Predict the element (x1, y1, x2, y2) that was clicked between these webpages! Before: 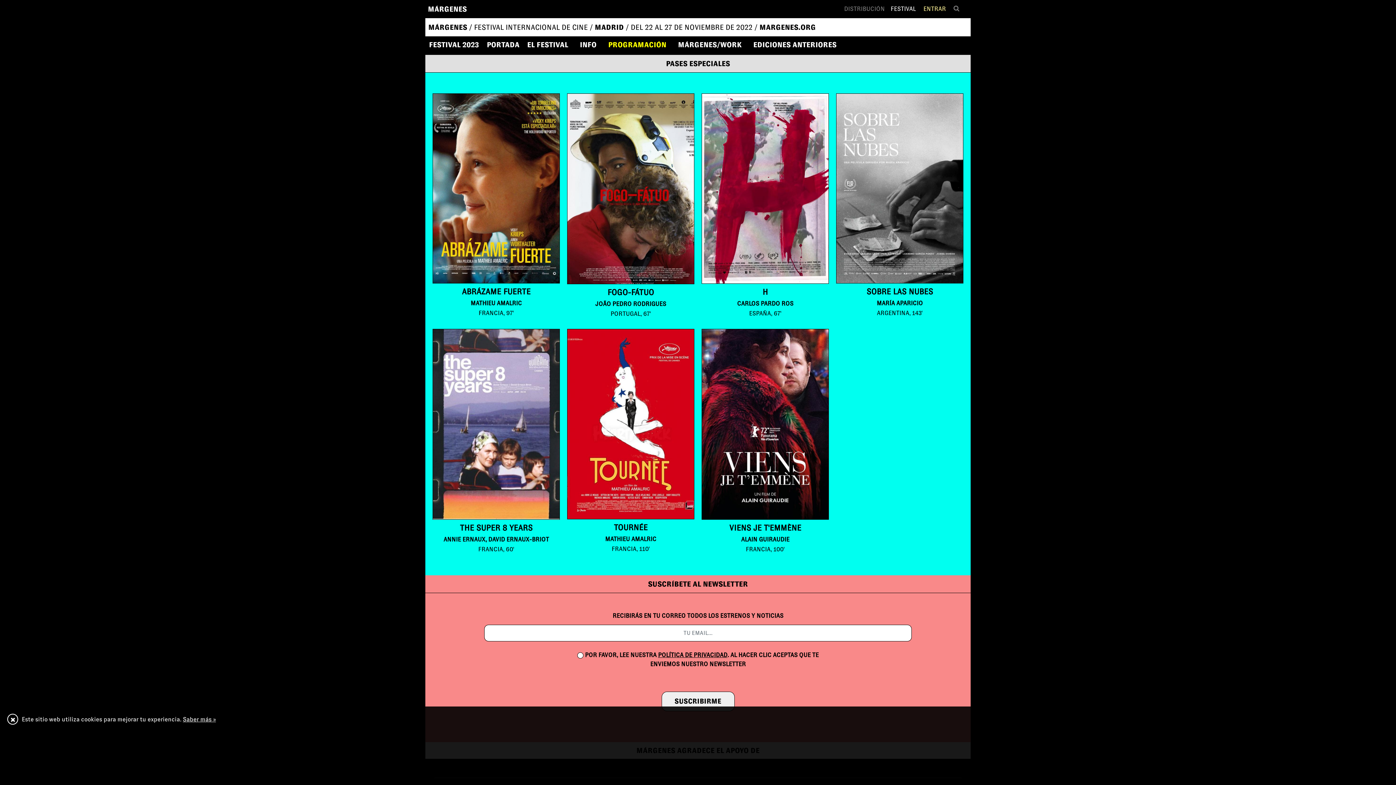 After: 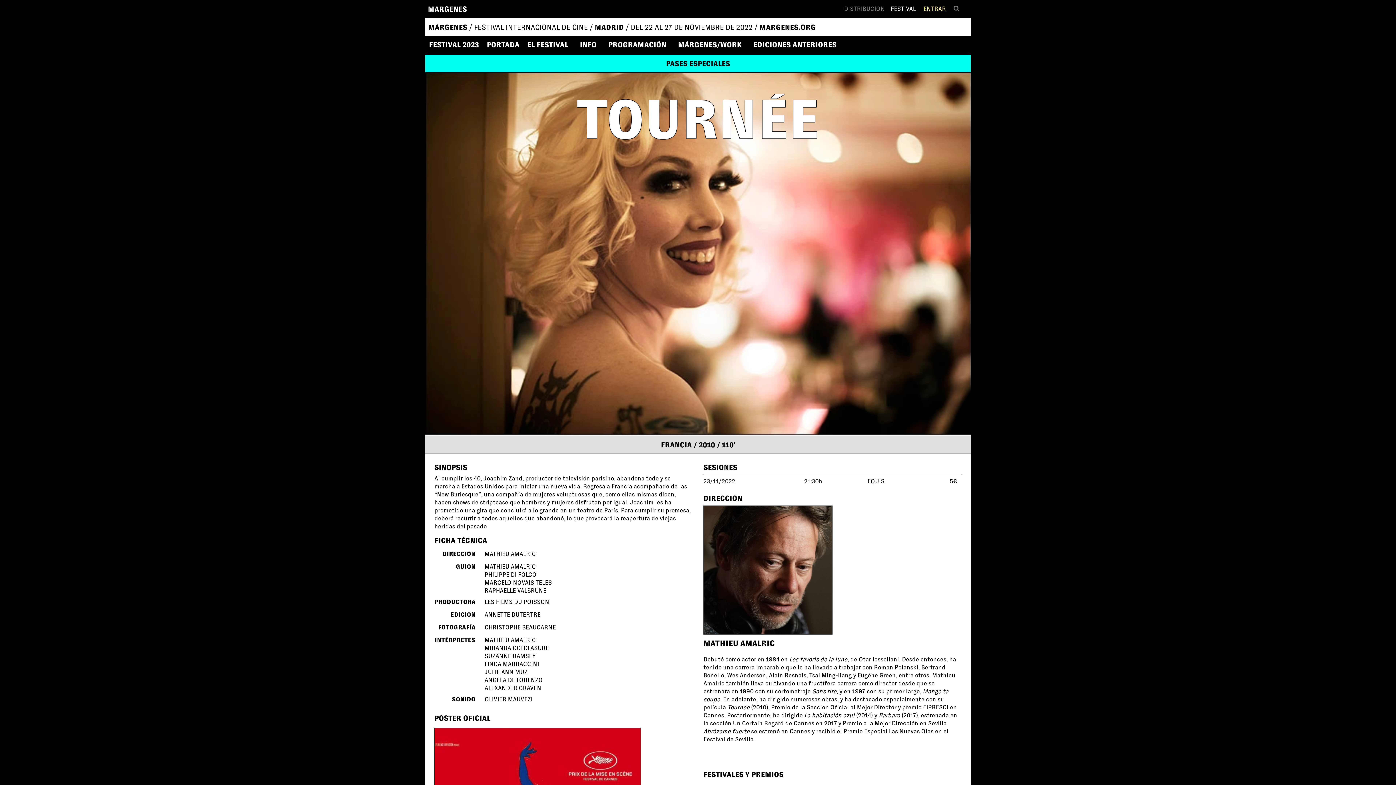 Action: bbox: (567, 329, 694, 519)